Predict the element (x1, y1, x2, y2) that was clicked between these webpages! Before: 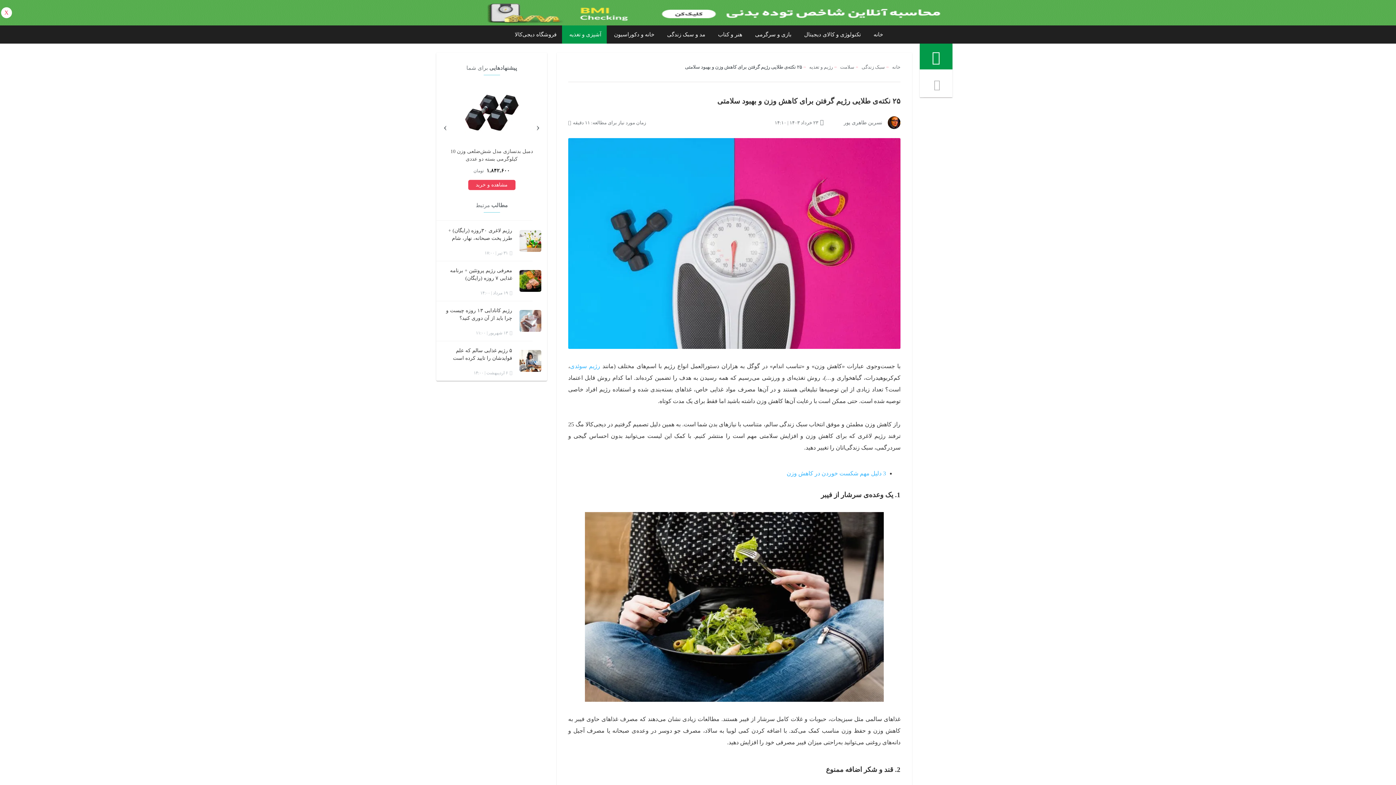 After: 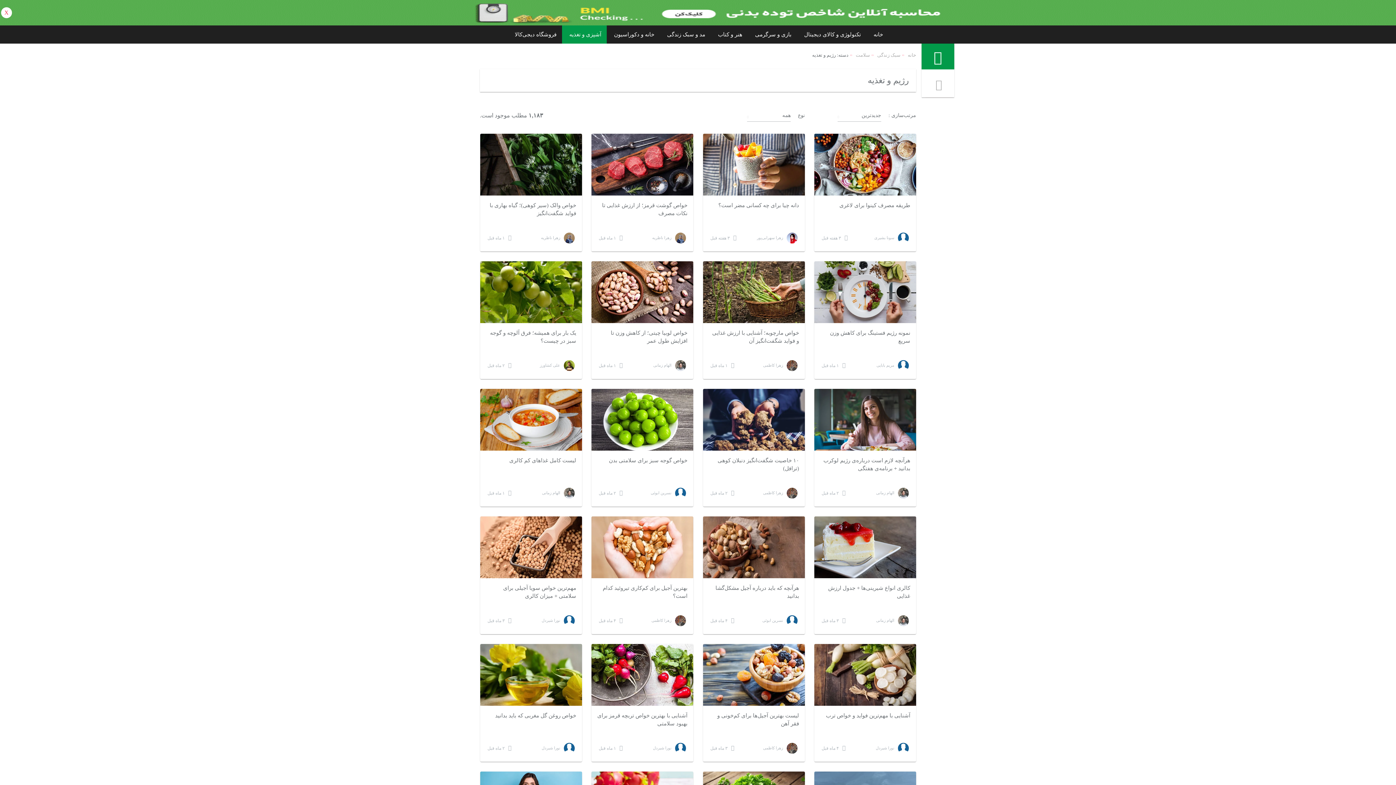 Action: label: رژیم و تغذیه bbox: (809, 38, 833, 44)